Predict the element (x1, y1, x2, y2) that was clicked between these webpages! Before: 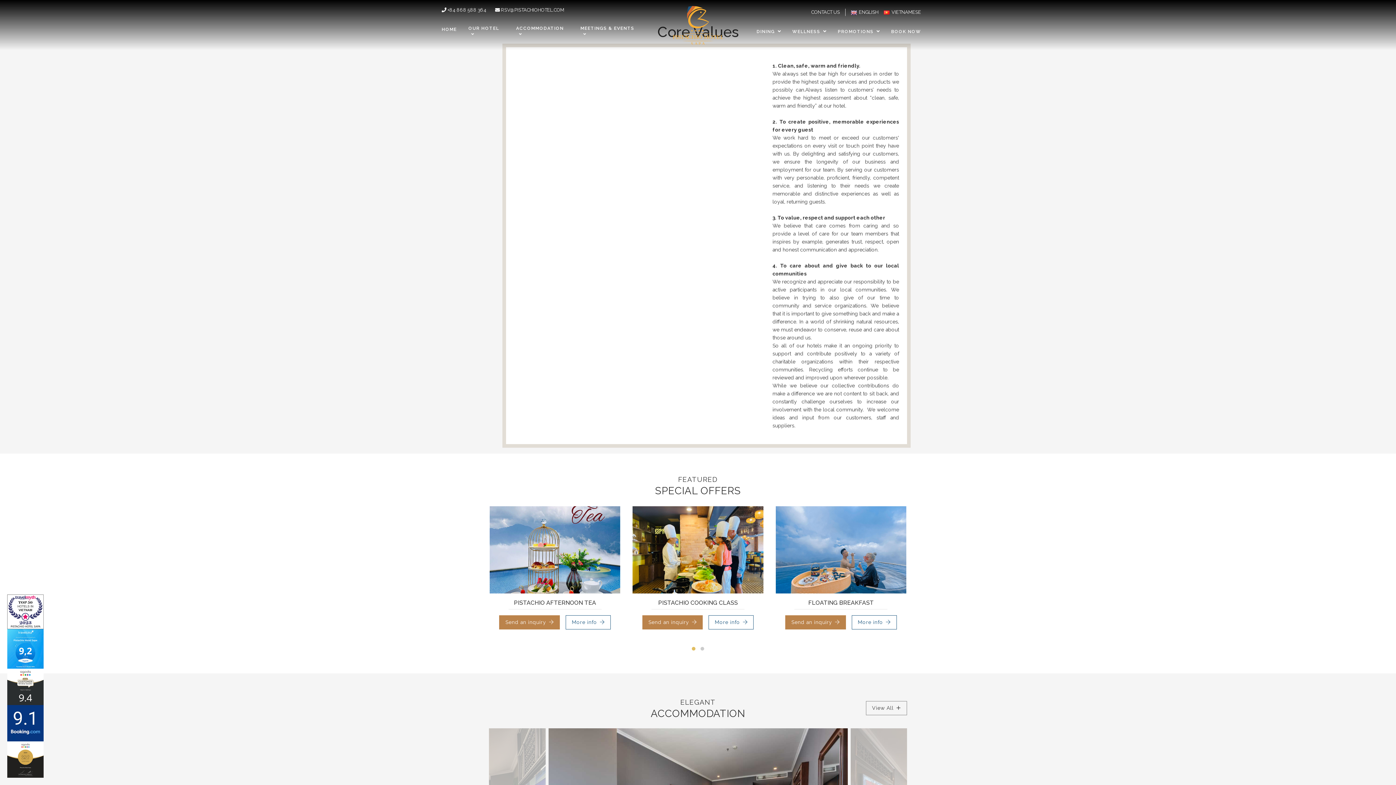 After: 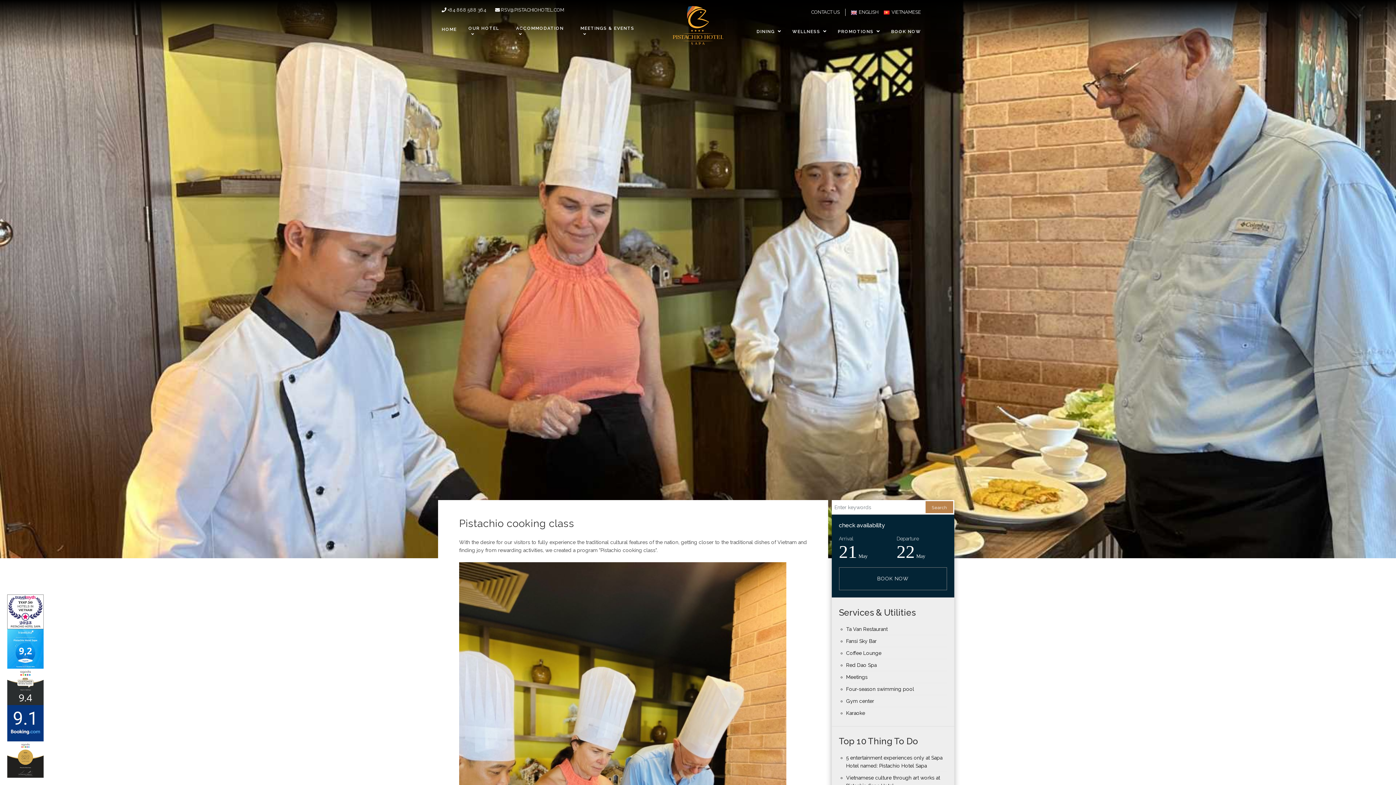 Action: bbox: (632, 506, 763, 593)